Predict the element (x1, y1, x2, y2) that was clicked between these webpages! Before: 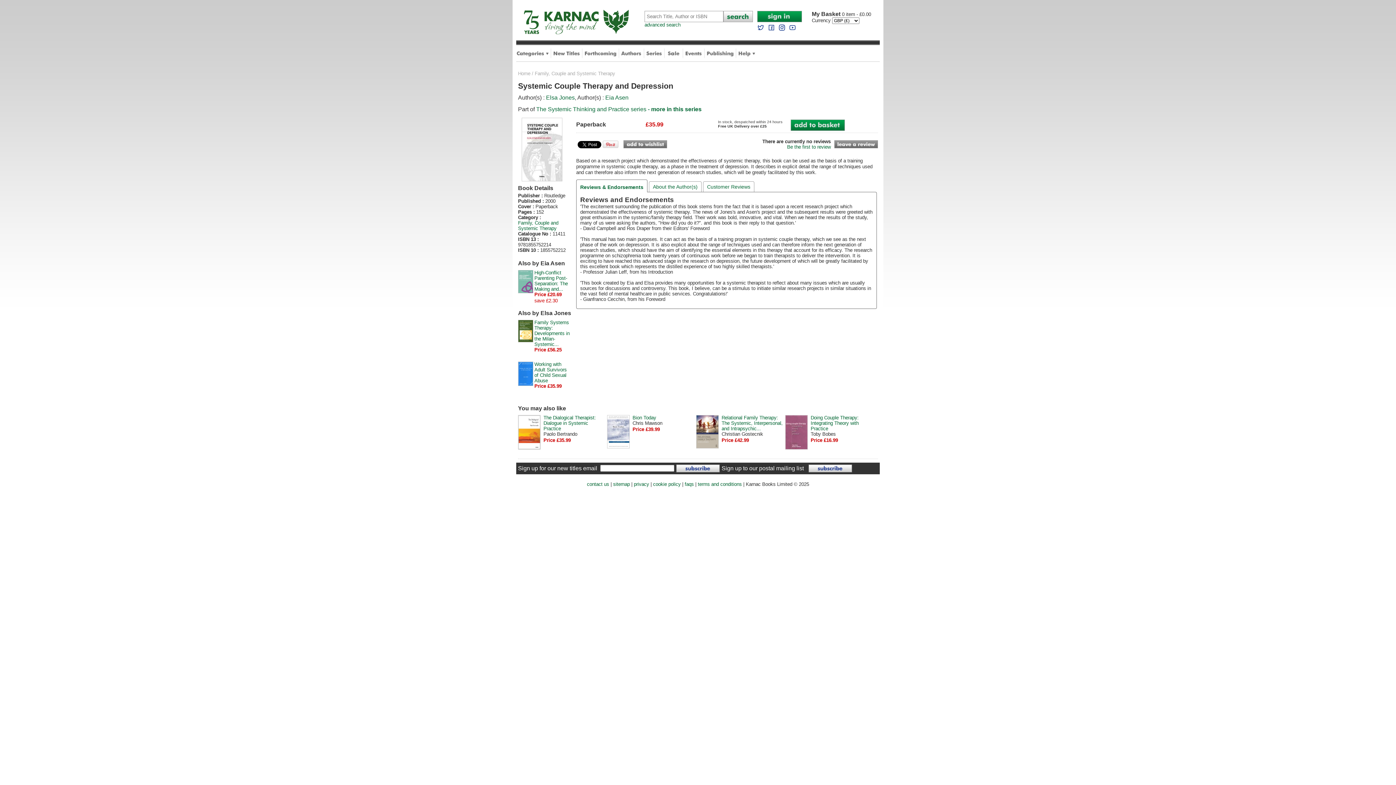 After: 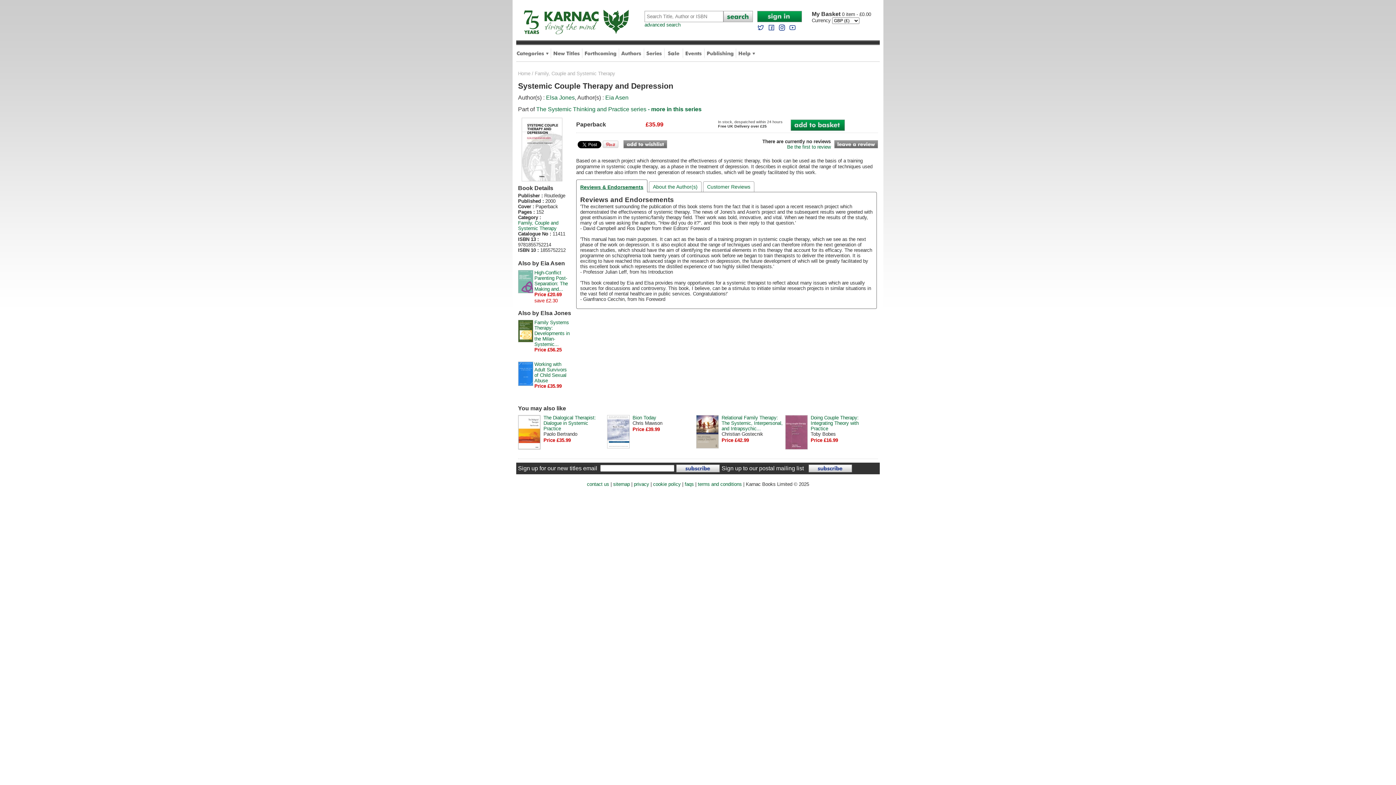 Action: bbox: (576, 182, 647, 192) label: Reviews & Endorsements